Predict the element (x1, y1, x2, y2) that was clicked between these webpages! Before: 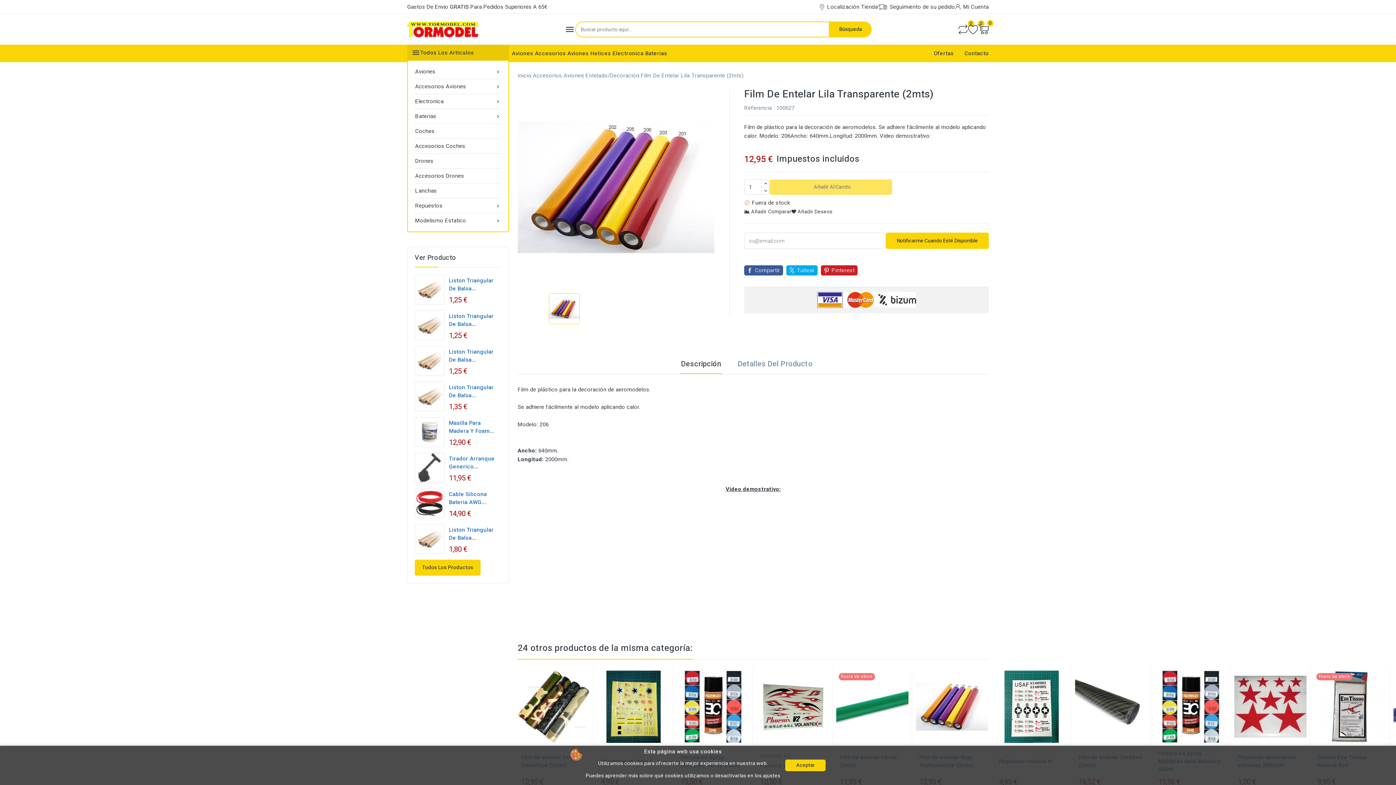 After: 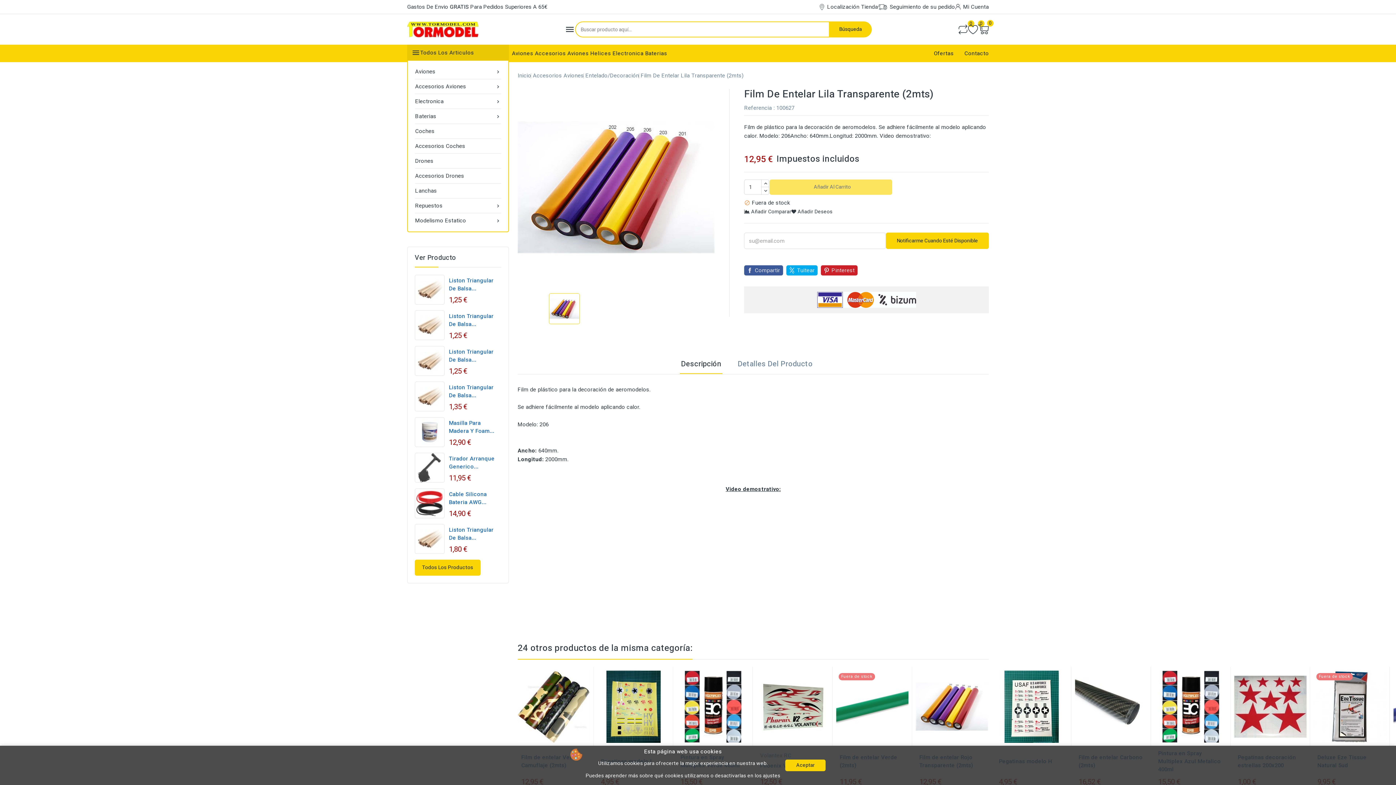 Action: label: Film De Entelar Lila Transparente (2mts) bbox: (640, 71, 743, 80)